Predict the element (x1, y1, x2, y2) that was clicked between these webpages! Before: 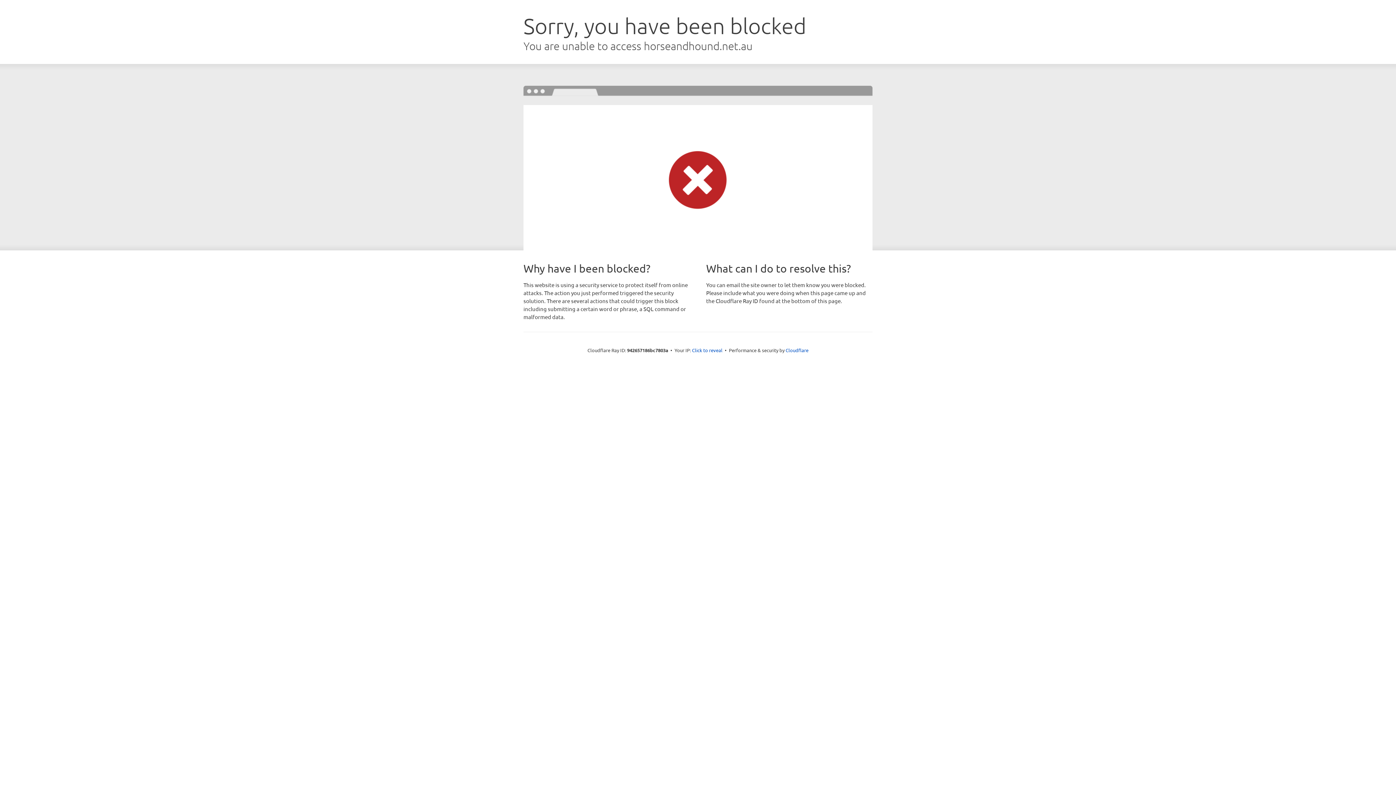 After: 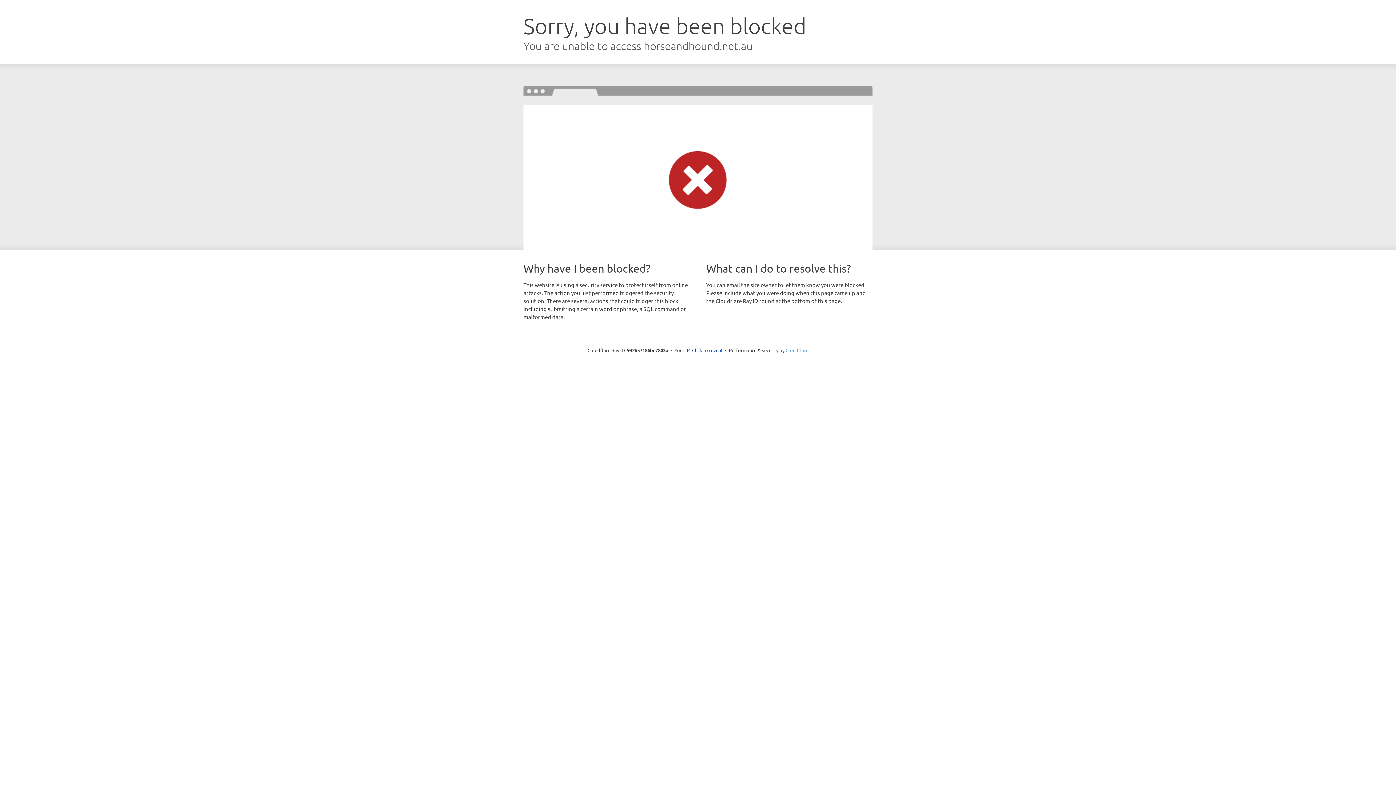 Action: bbox: (785, 347, 808, 353) label: Cloudflare